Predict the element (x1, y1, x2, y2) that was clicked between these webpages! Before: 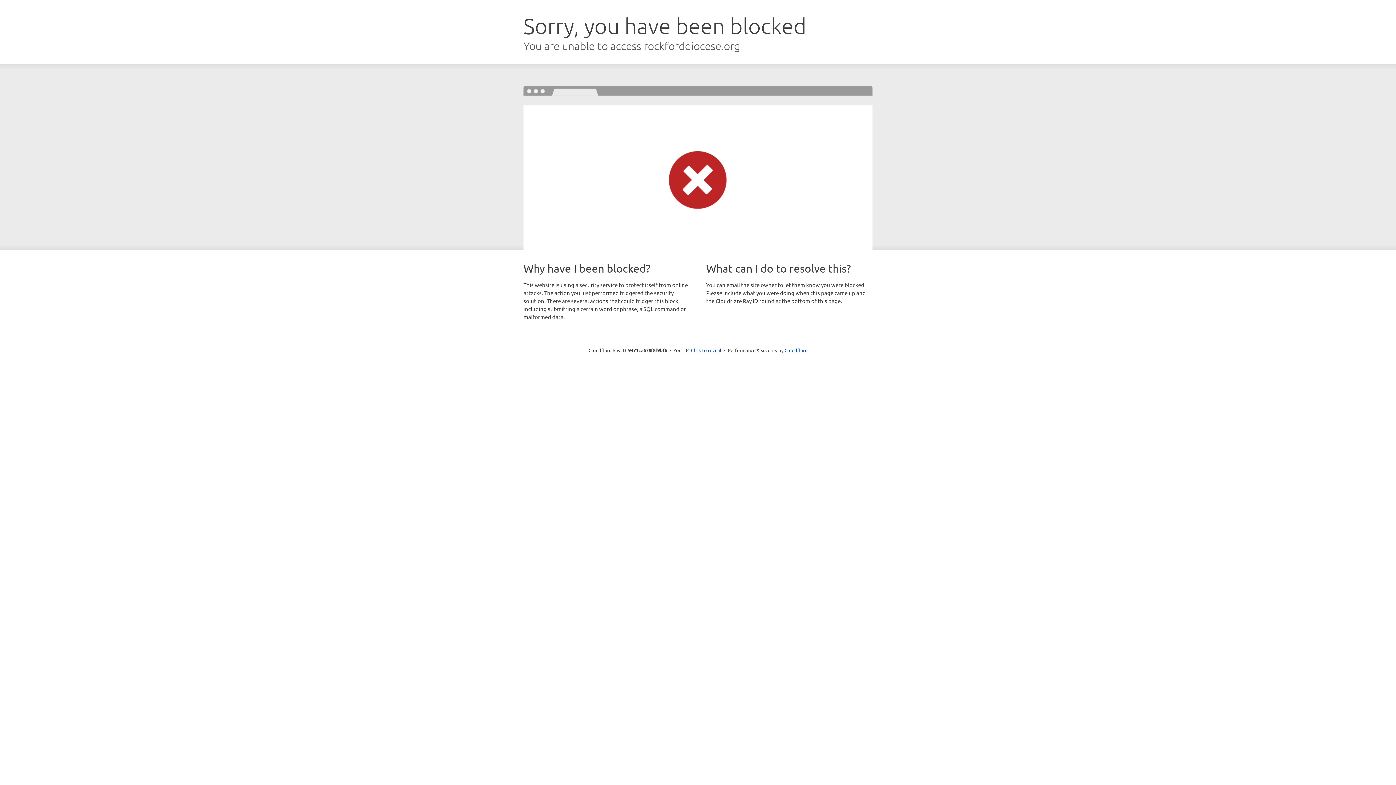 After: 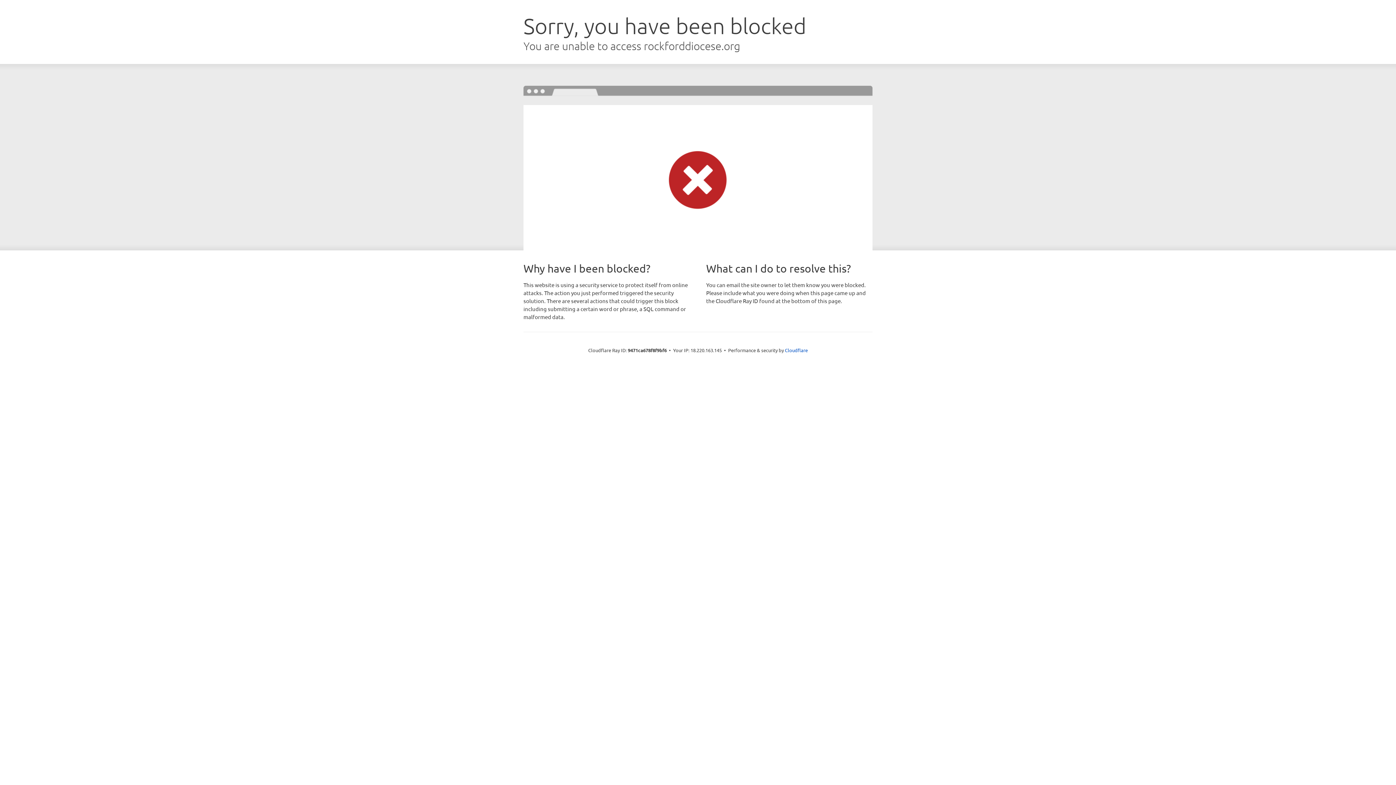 Action: label: Click to reveal bbox: (691, 346, 721, 353)